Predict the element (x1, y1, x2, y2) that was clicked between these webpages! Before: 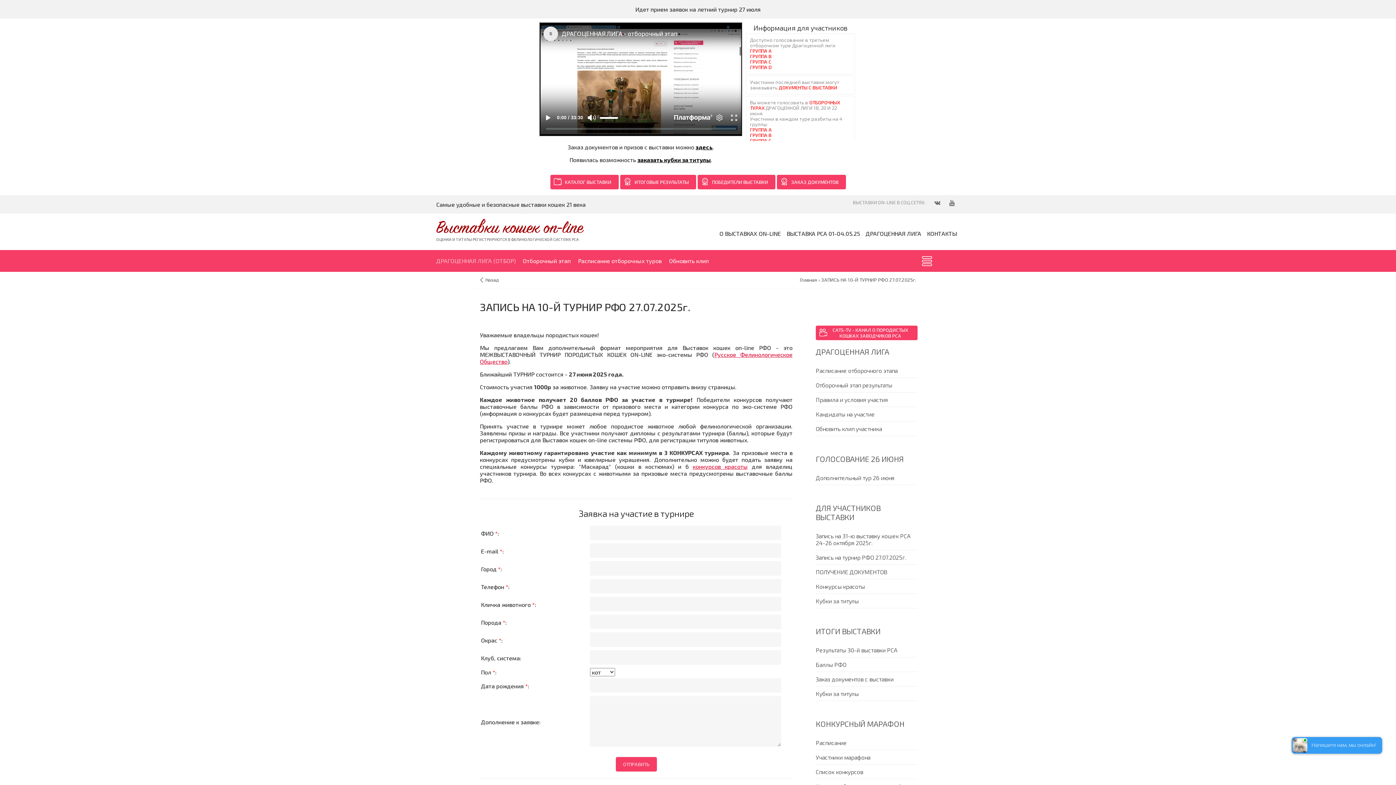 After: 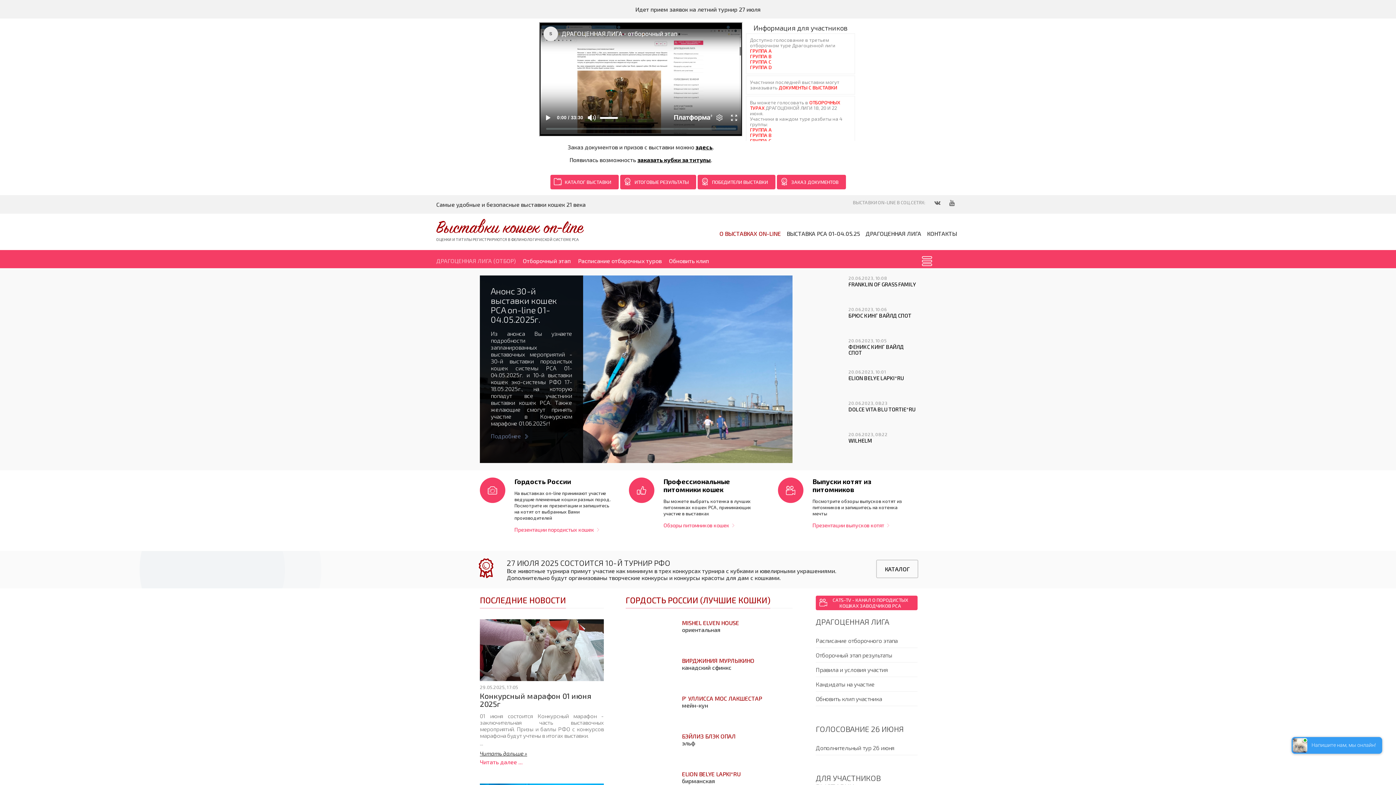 Action: label: О ВЫСТАВКАХ ON-LINE bbox: (716, 224, 784, 242)